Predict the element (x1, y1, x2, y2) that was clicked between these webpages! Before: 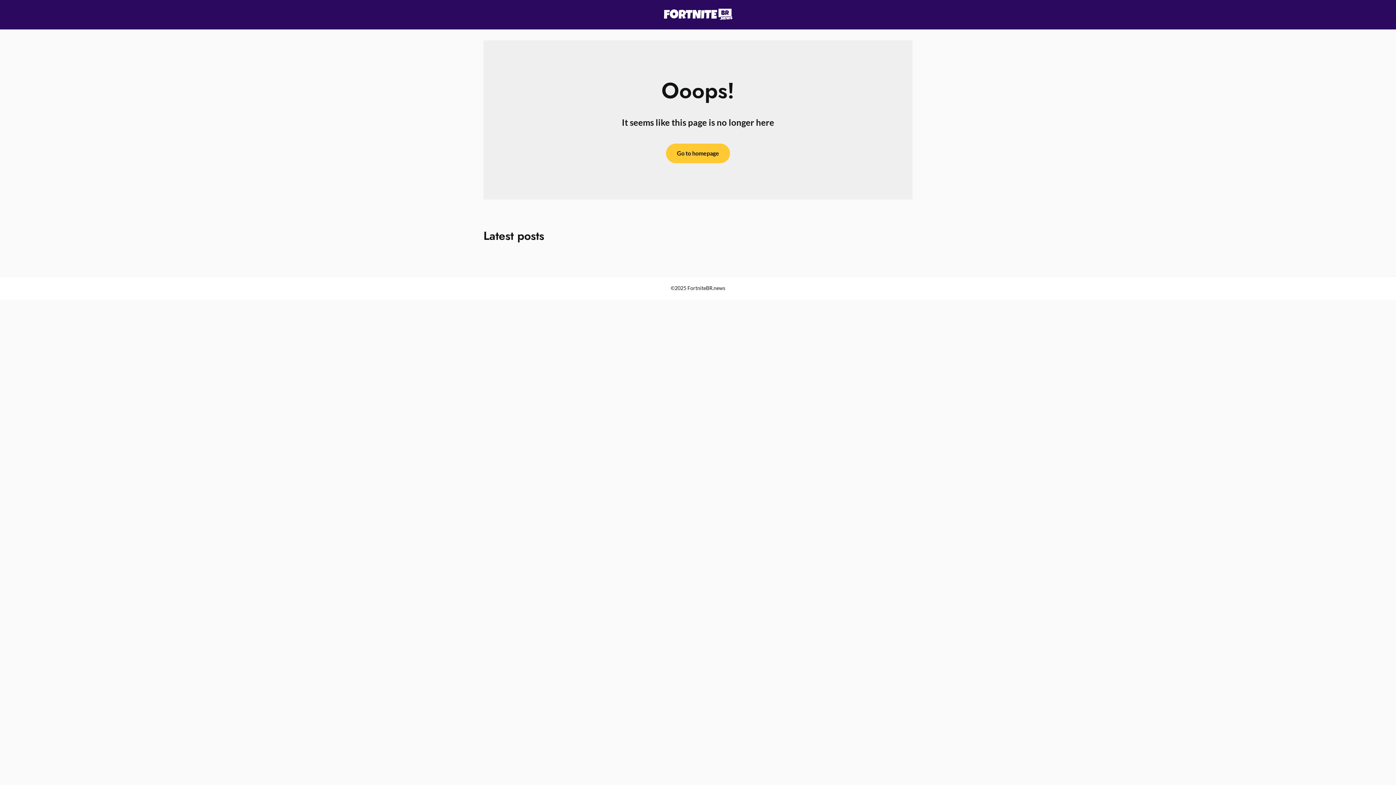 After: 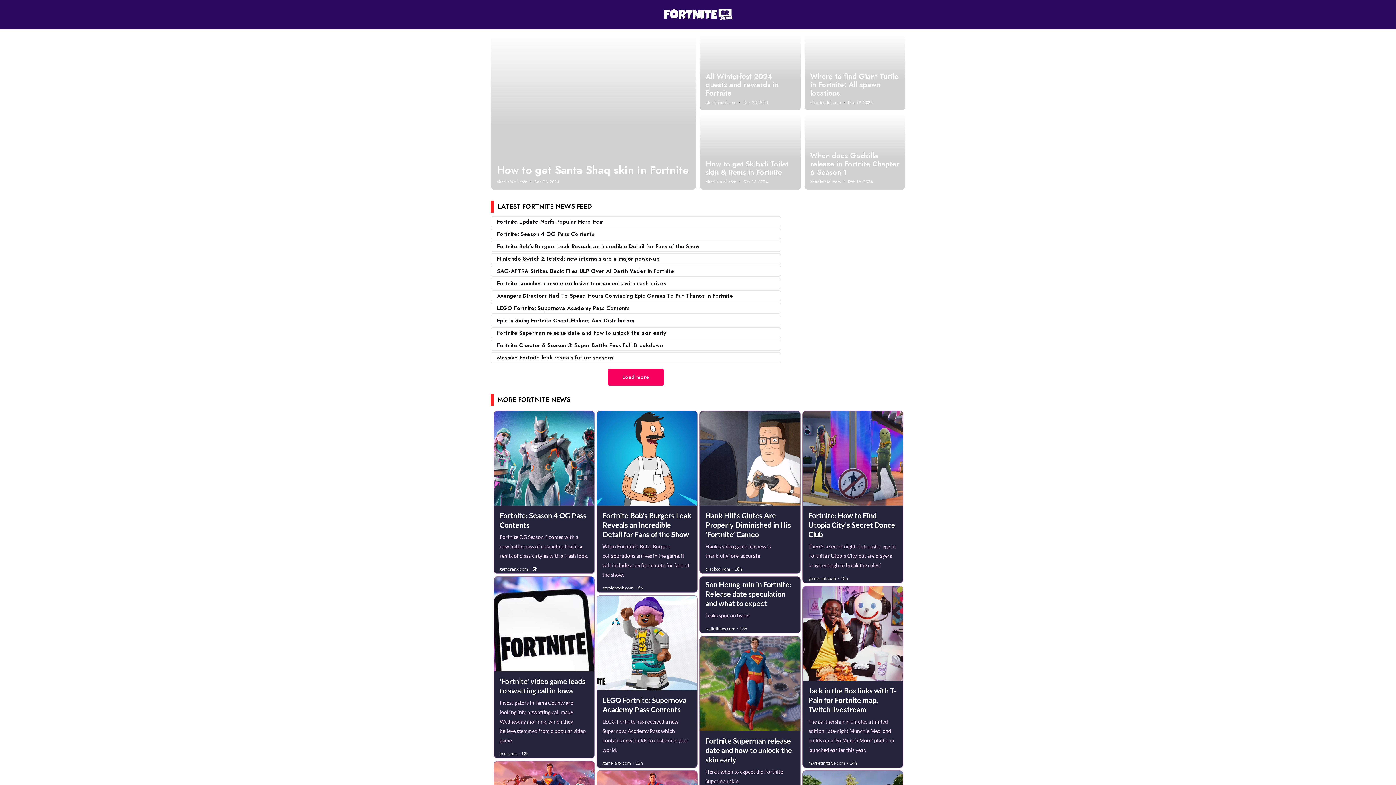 Action: bbox: (663, 7, 732, 22)